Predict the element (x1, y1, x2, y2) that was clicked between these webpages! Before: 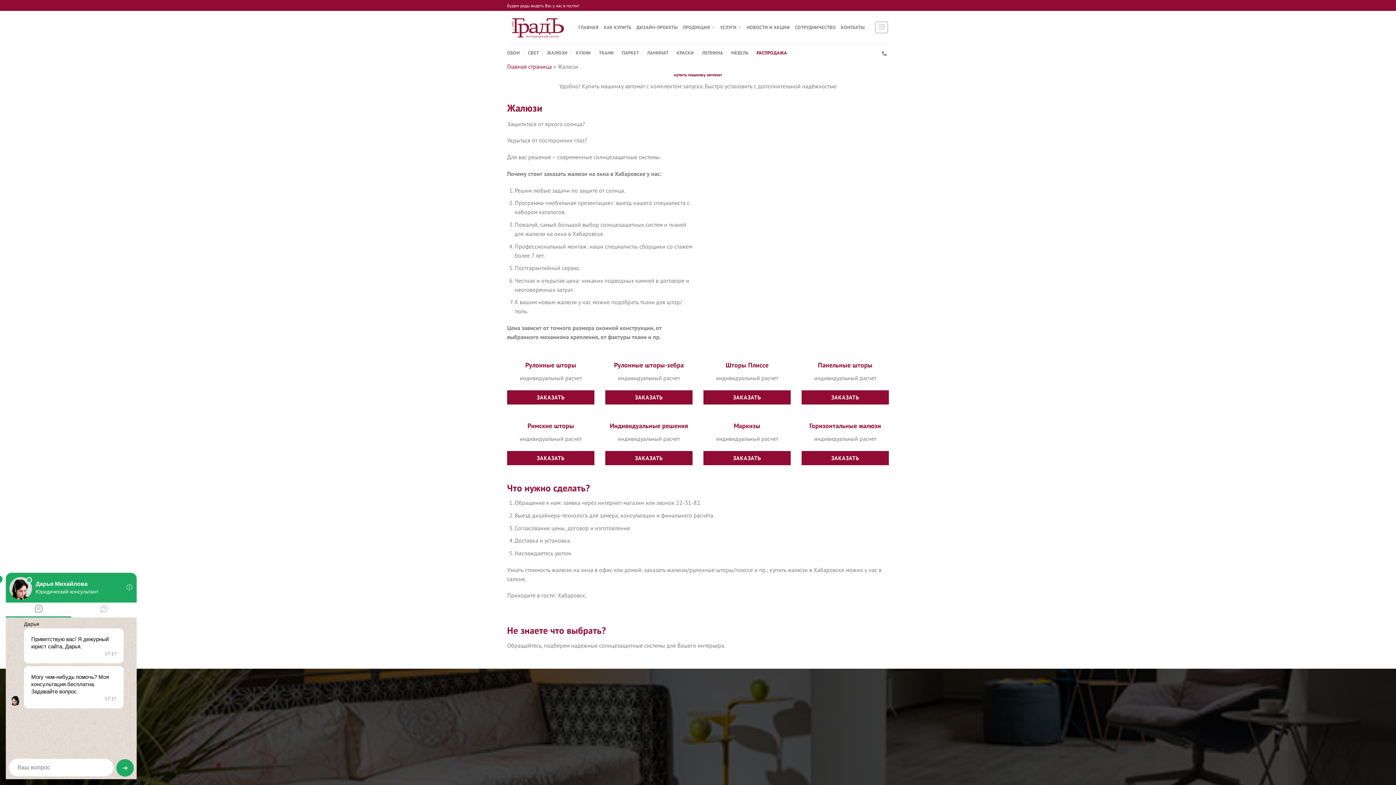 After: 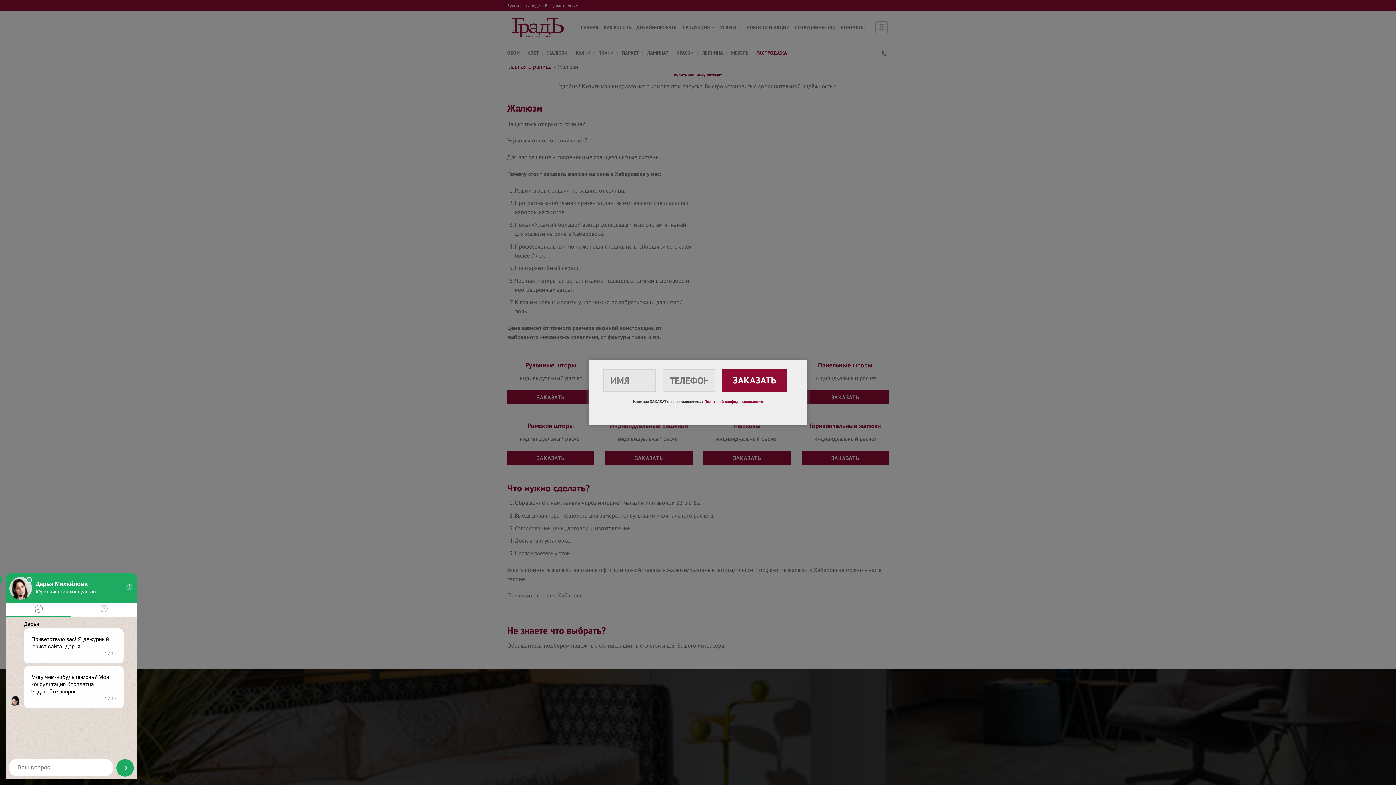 Action: label: ЗАКАЗАТЬ bbox: (605, 390, 692, 404)